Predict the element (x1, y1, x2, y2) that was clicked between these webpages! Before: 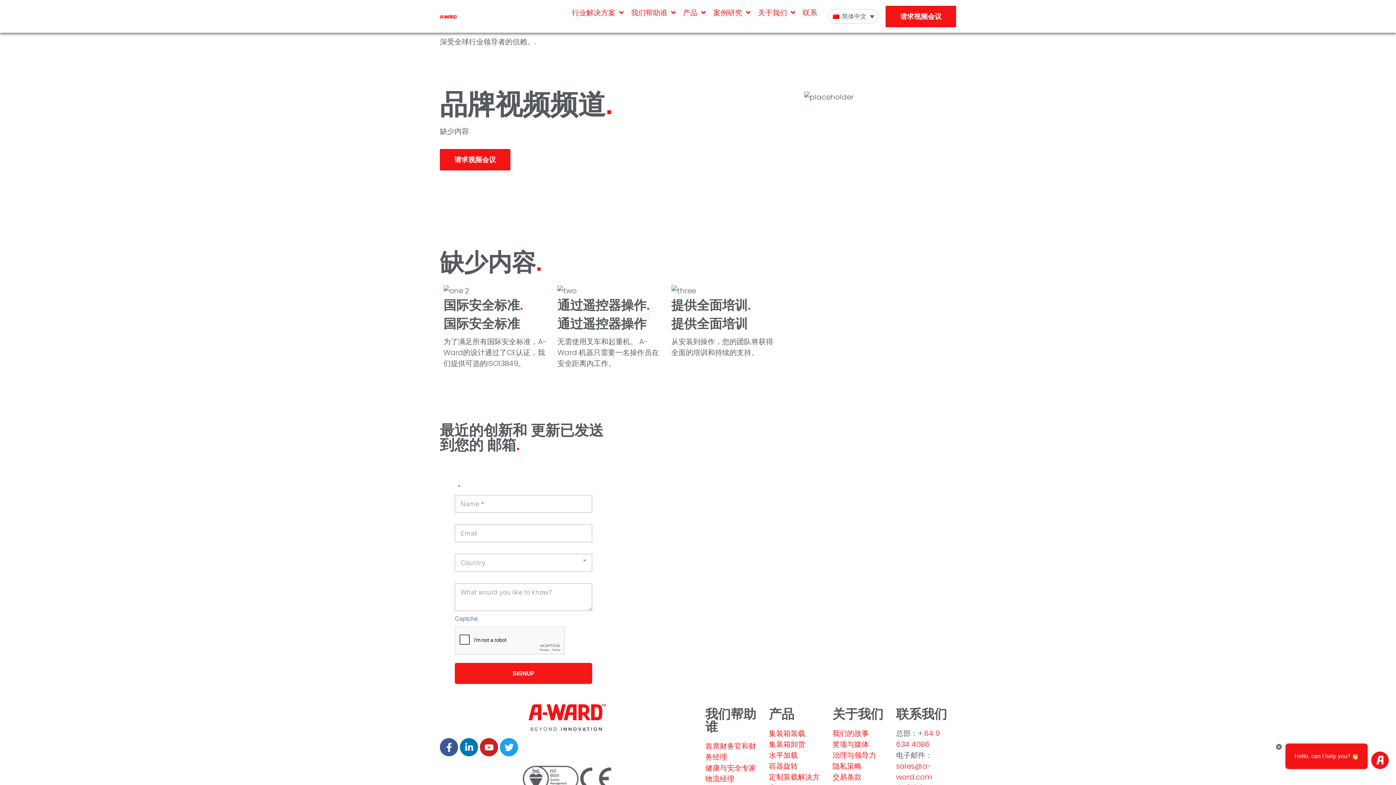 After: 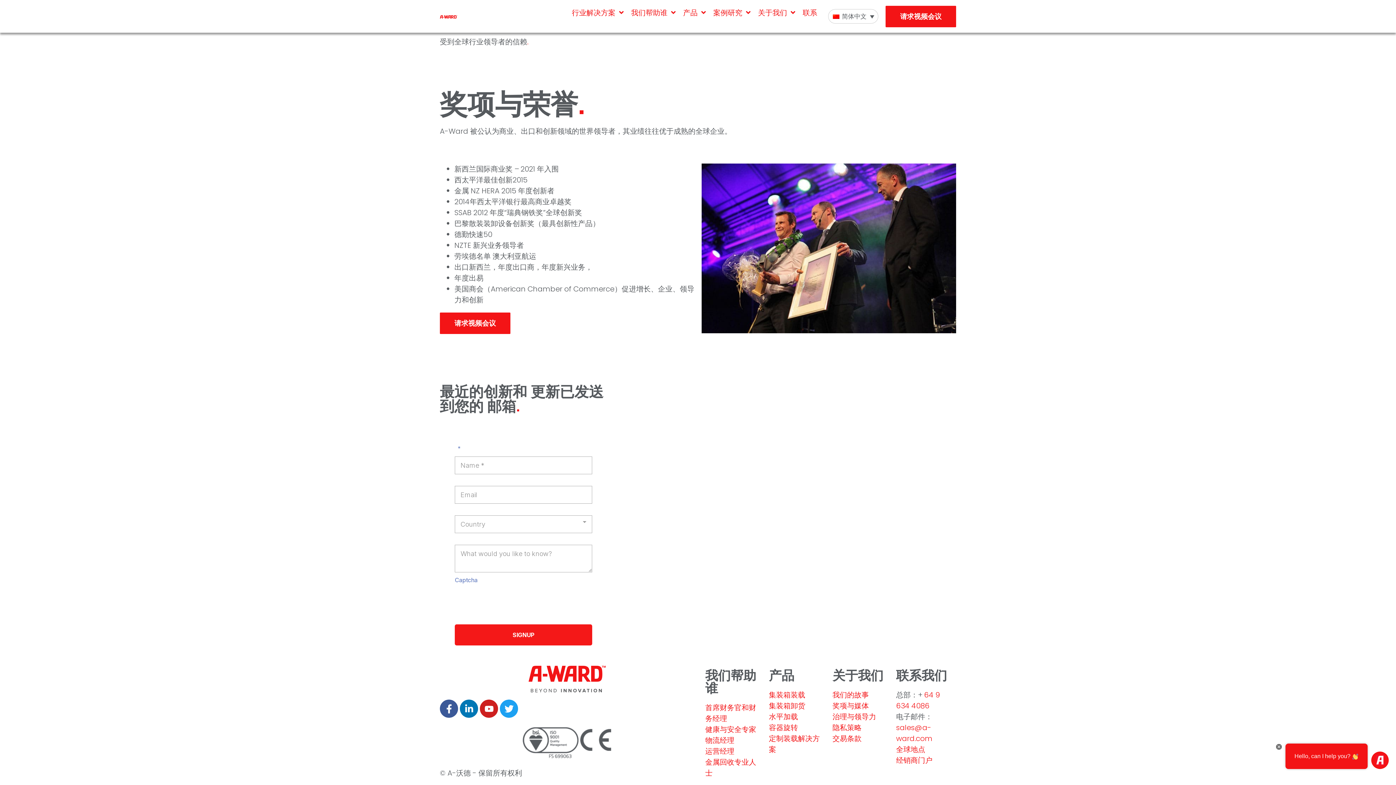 Action: bbox: (832, 700, 869, 710) label: 奖项与媒体